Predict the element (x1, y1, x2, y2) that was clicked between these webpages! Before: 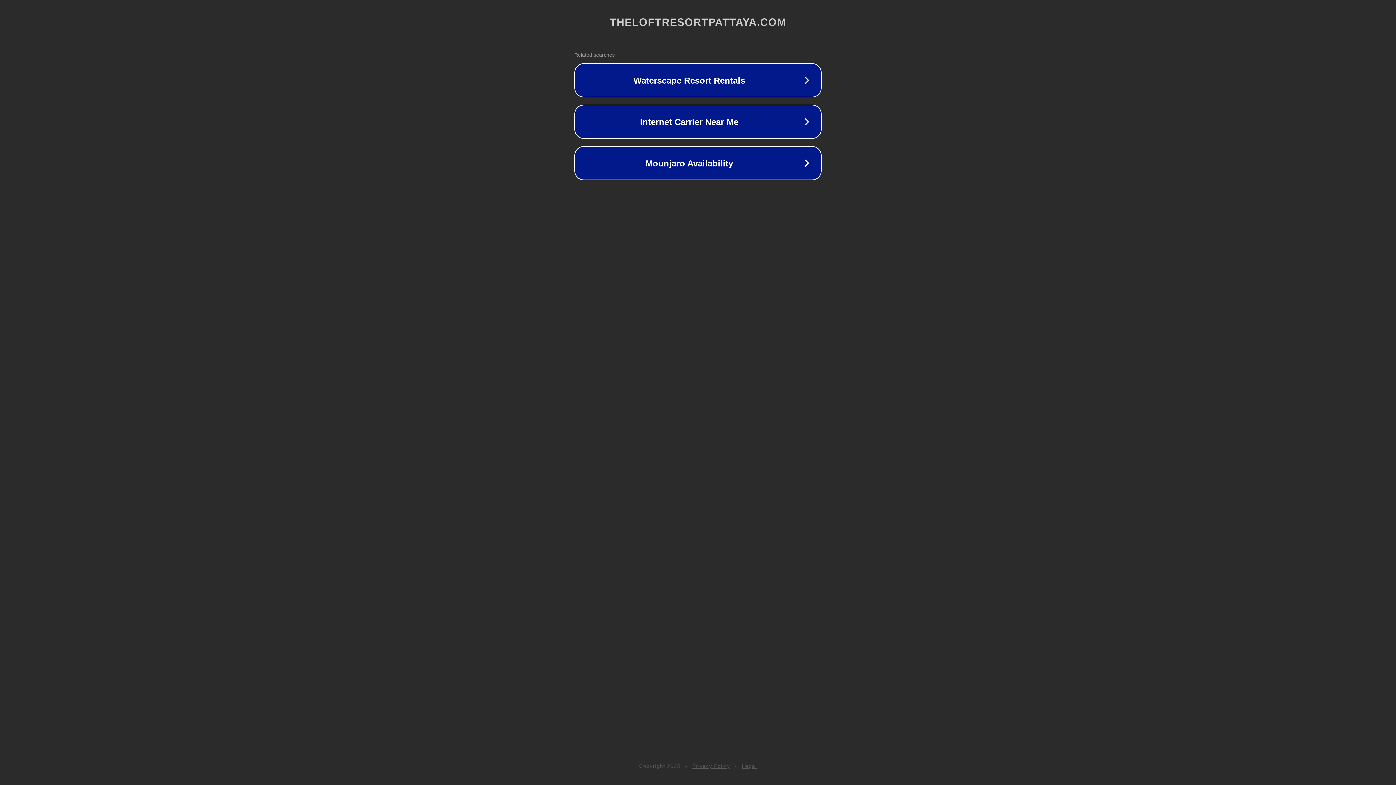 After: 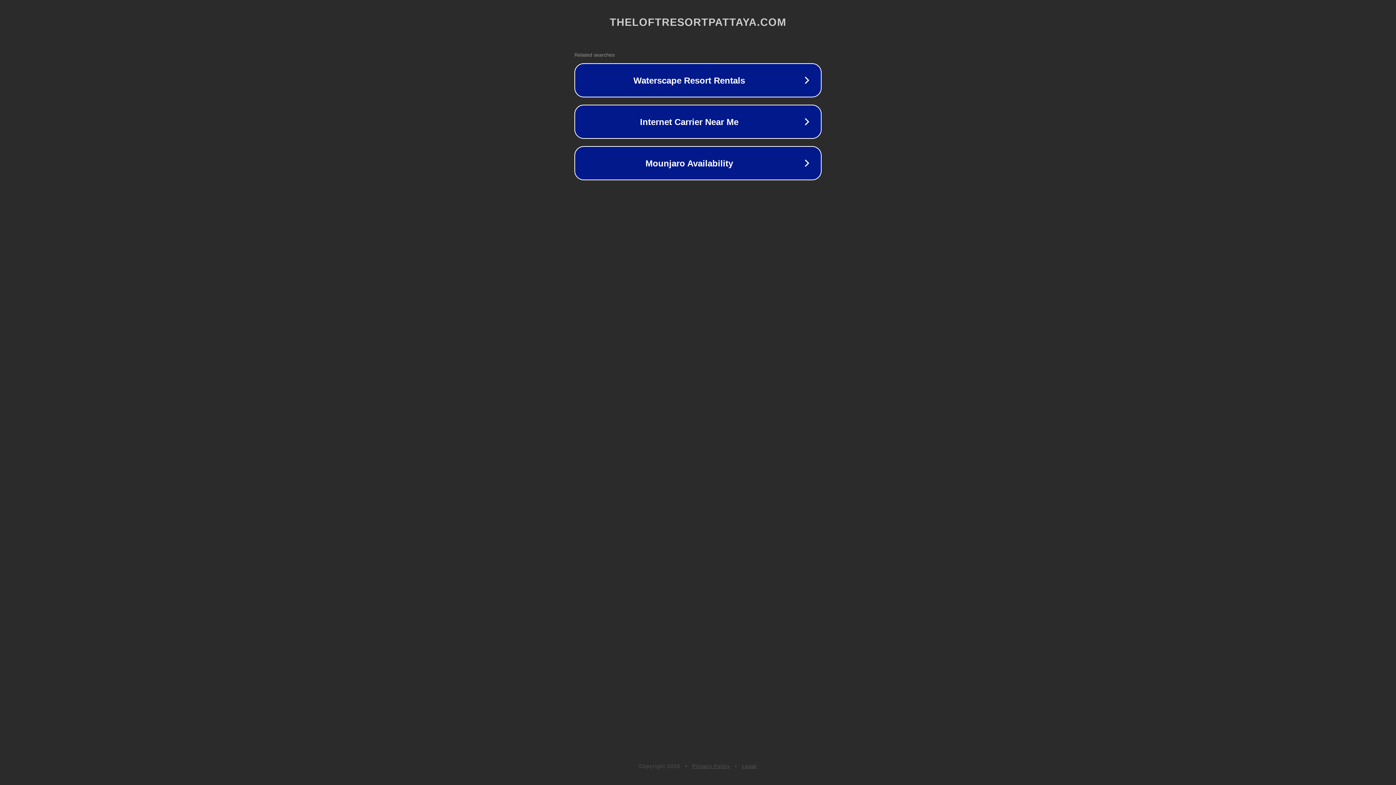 Action: bbox: (692, 763, 730, 769) label: Privacy Policy